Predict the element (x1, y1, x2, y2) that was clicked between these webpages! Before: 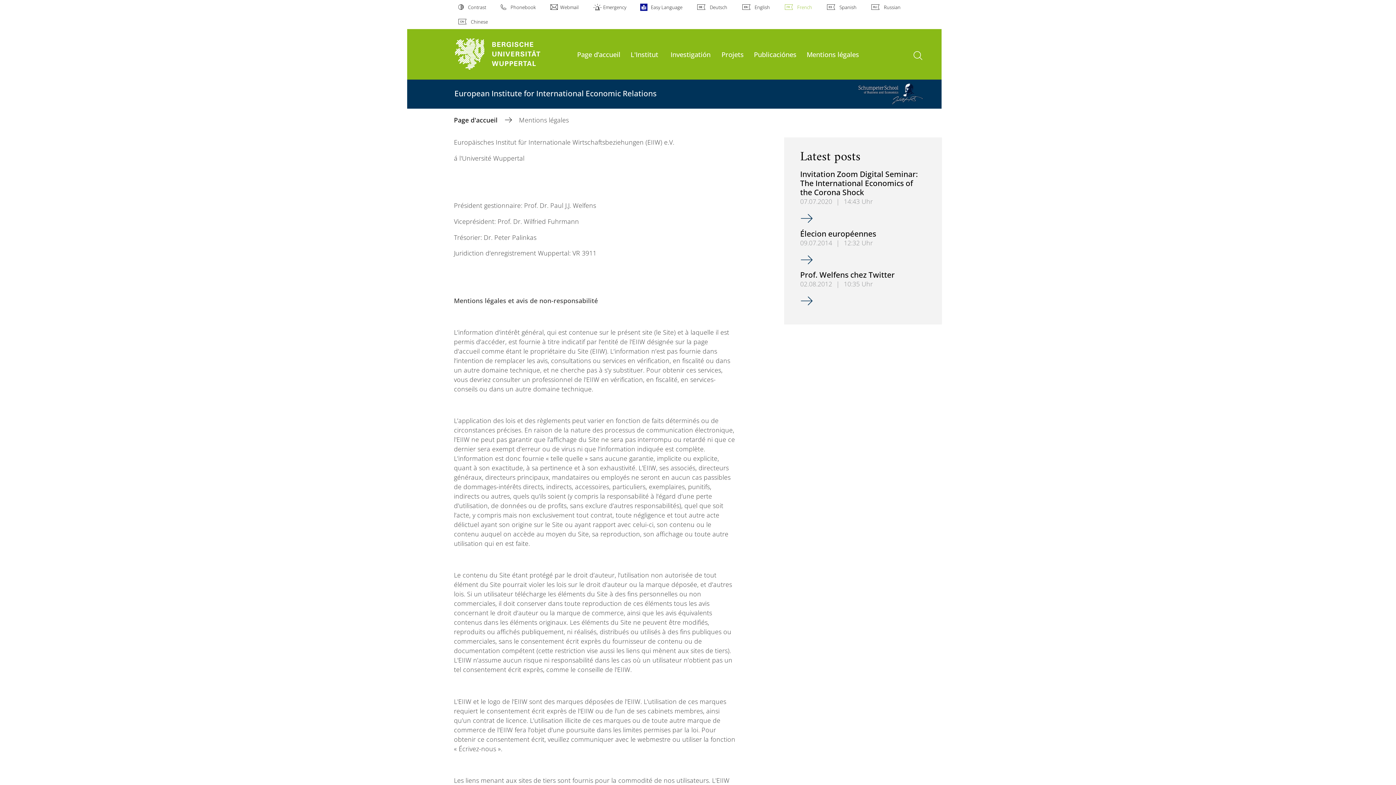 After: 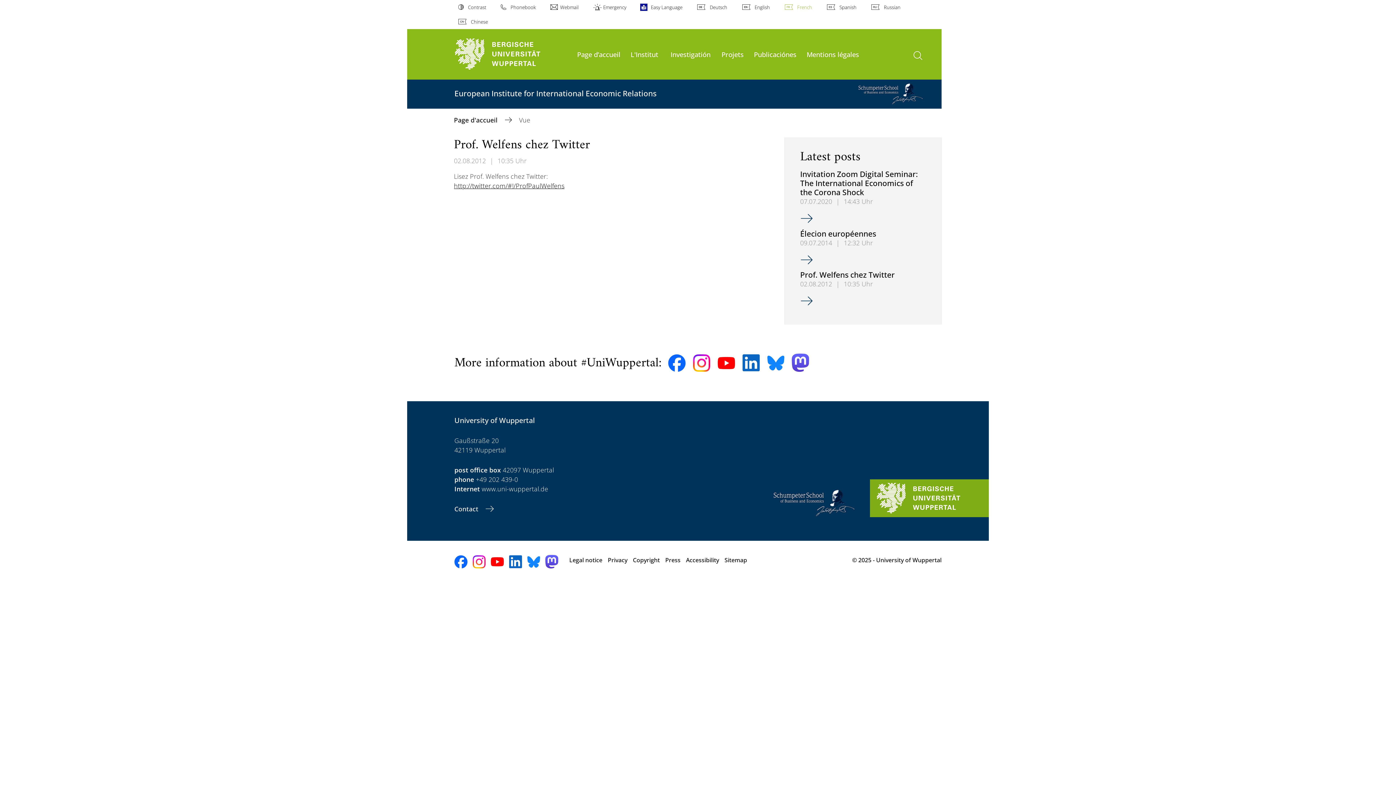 Action: bbox: (800, 269, 894, 280) label: Prof. Welfens chez Twitter